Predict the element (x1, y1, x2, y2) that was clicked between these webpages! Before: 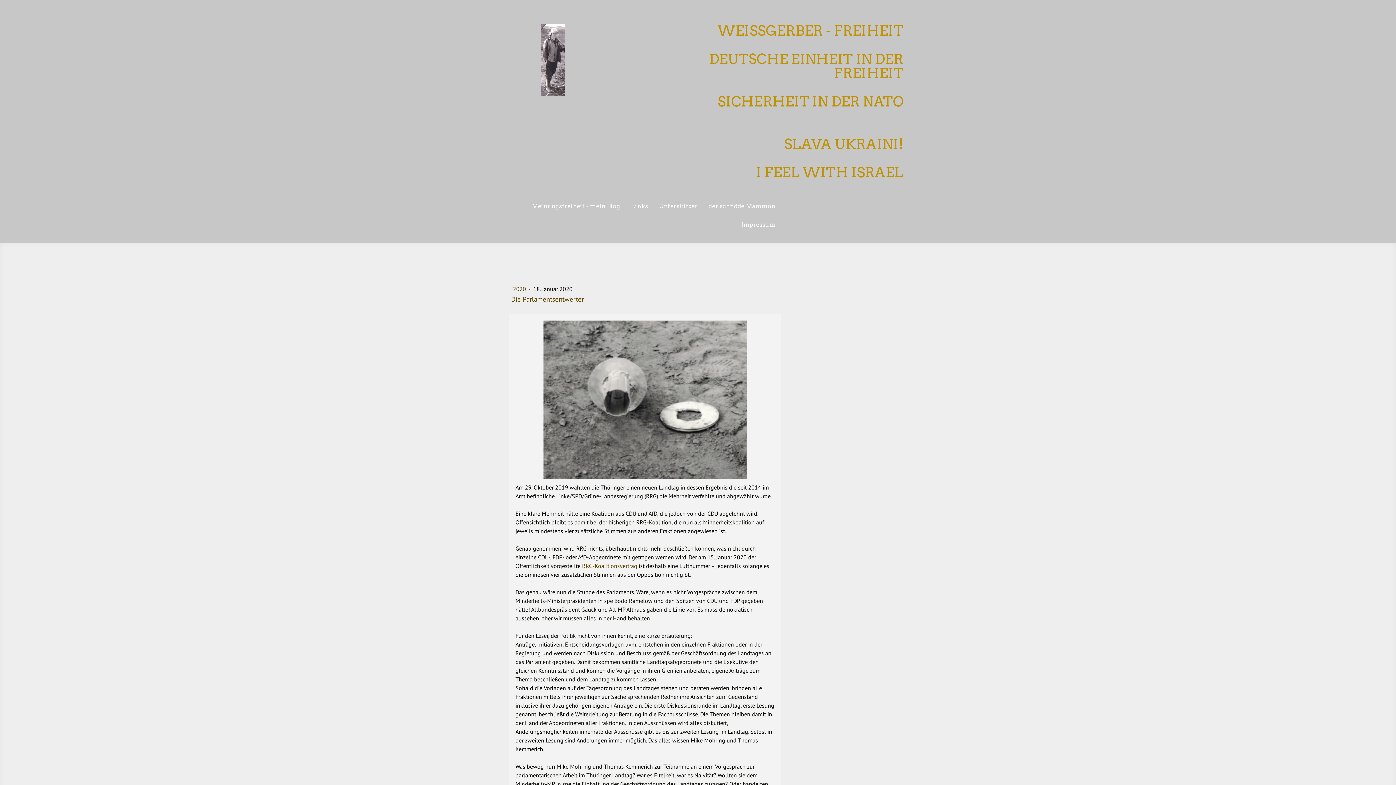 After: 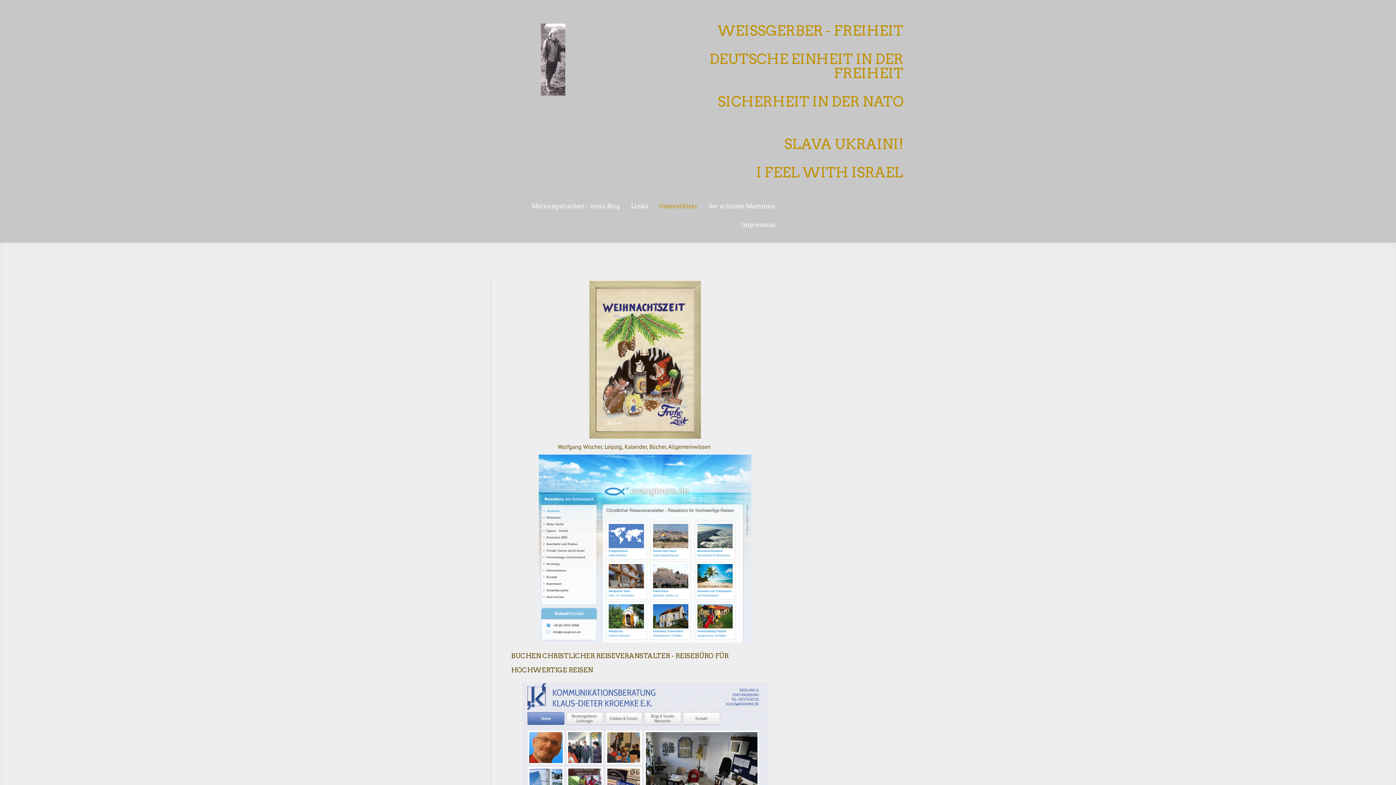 Action: bbox: (653, 197, 703, 216) label: Unterstützer